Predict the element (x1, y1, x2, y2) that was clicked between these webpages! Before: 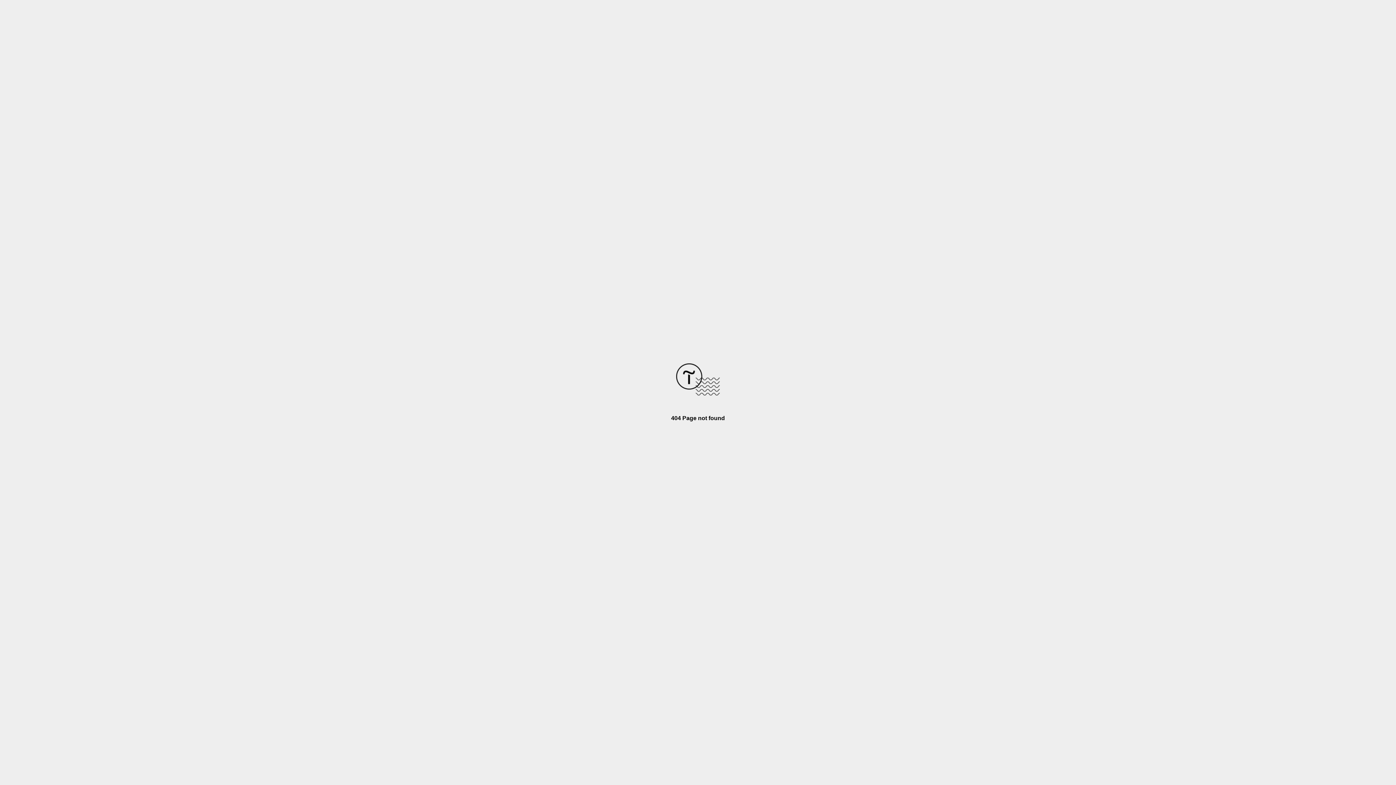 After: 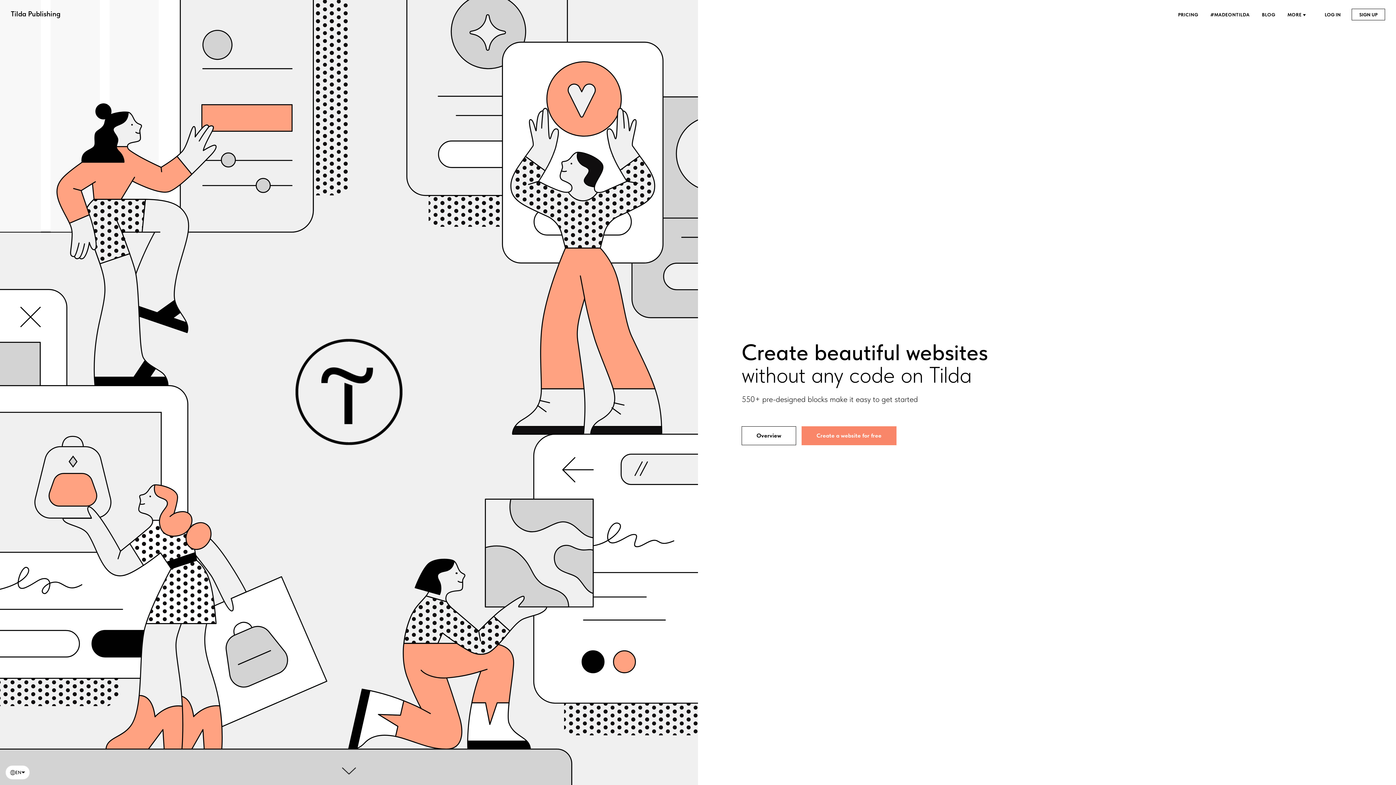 Action: bbox: (676, 390, 720, 396)